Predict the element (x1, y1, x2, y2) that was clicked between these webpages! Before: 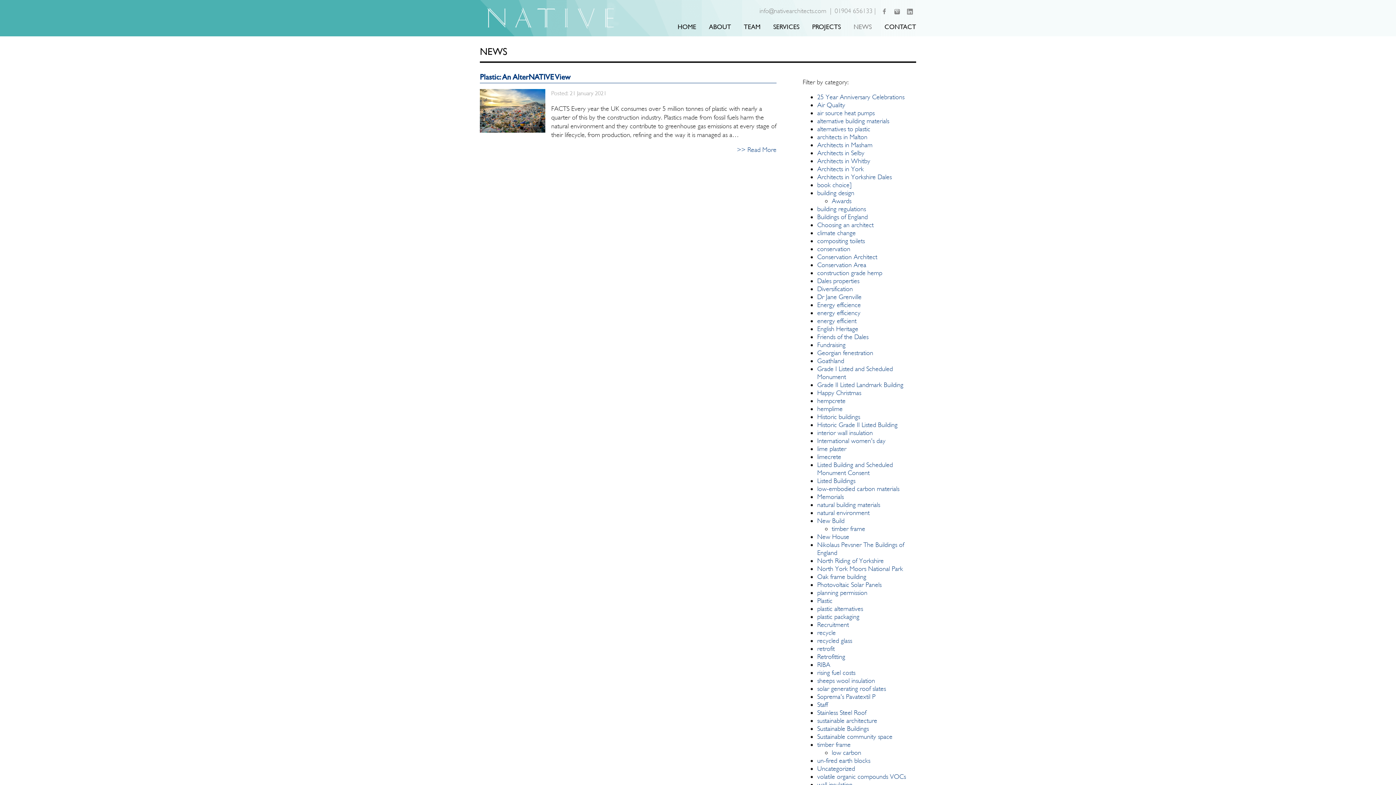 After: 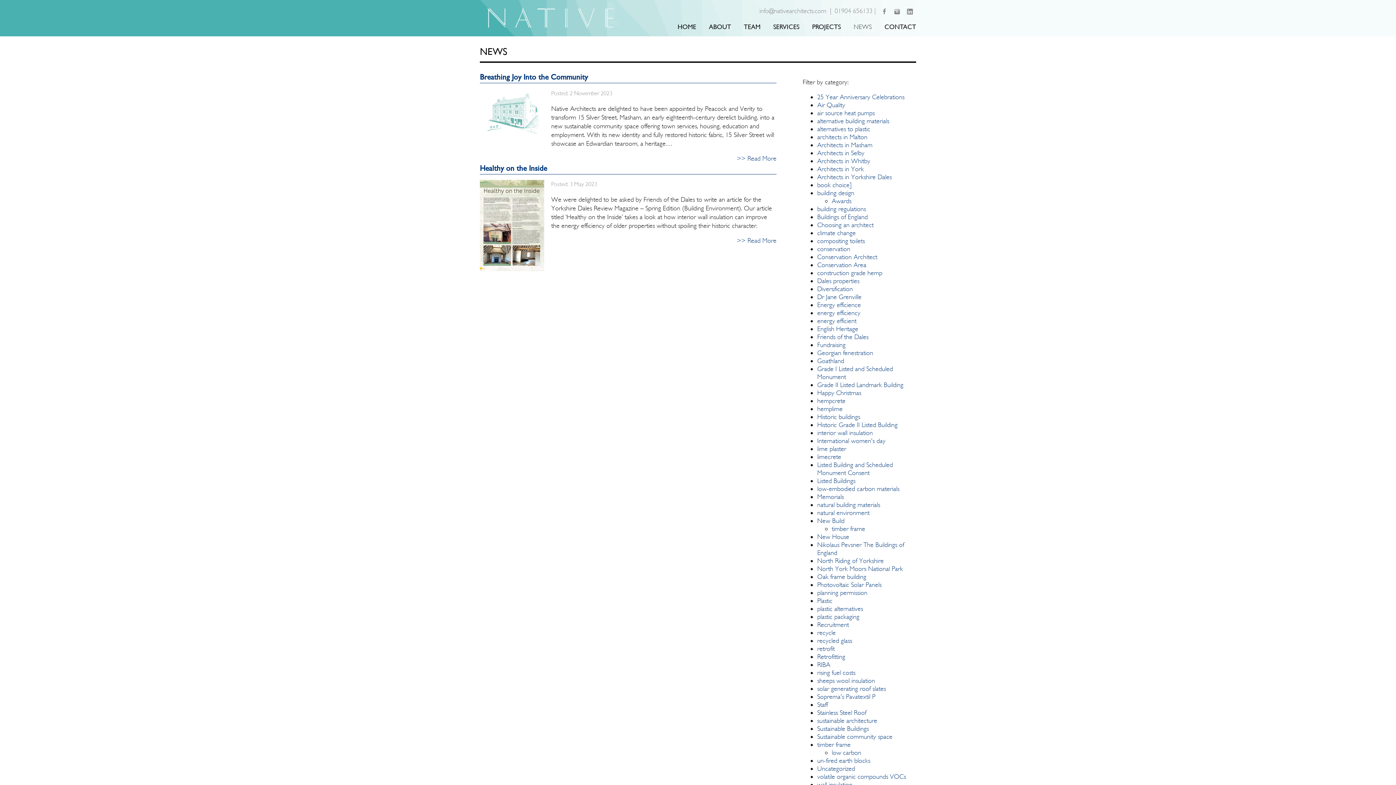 Action: label: interior wall insulation bbox: (817, 429, 873, 437)